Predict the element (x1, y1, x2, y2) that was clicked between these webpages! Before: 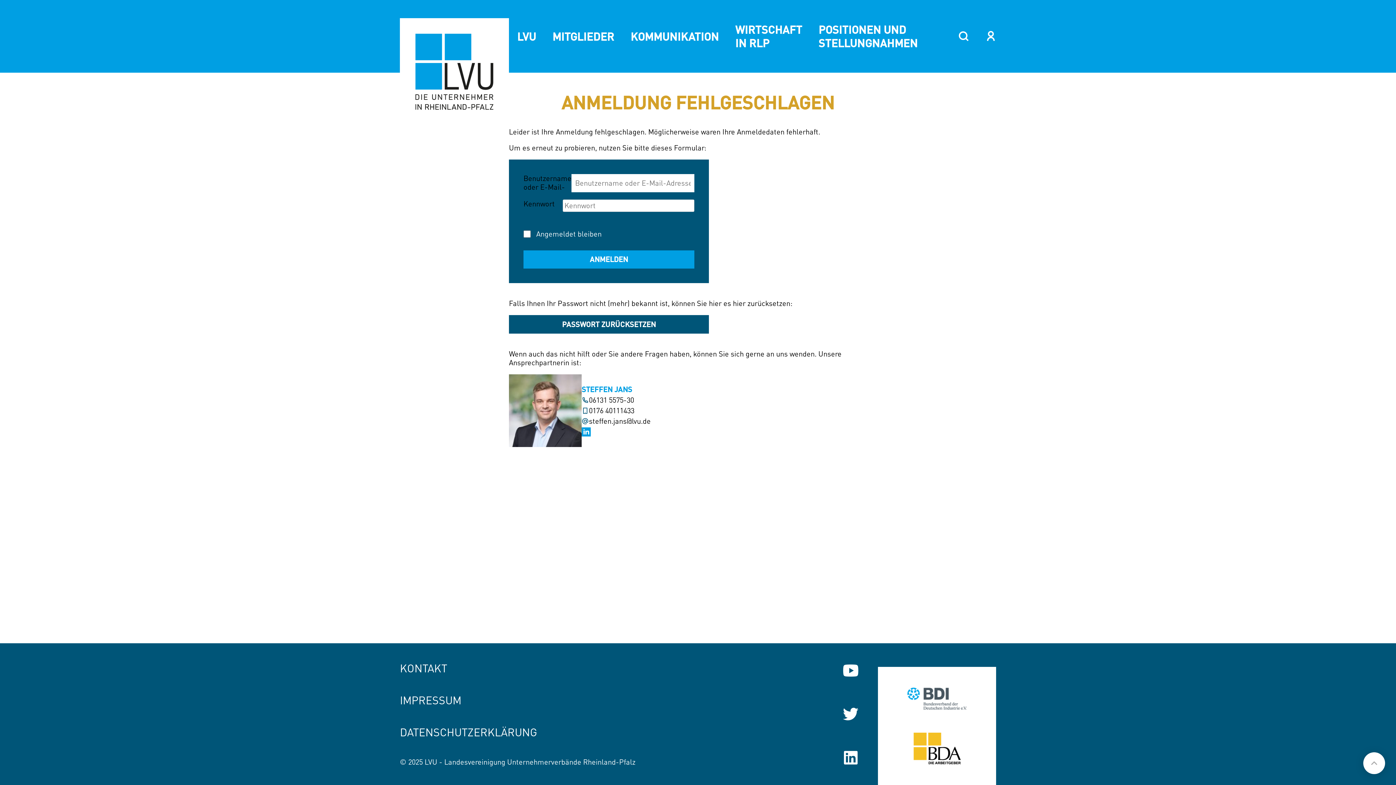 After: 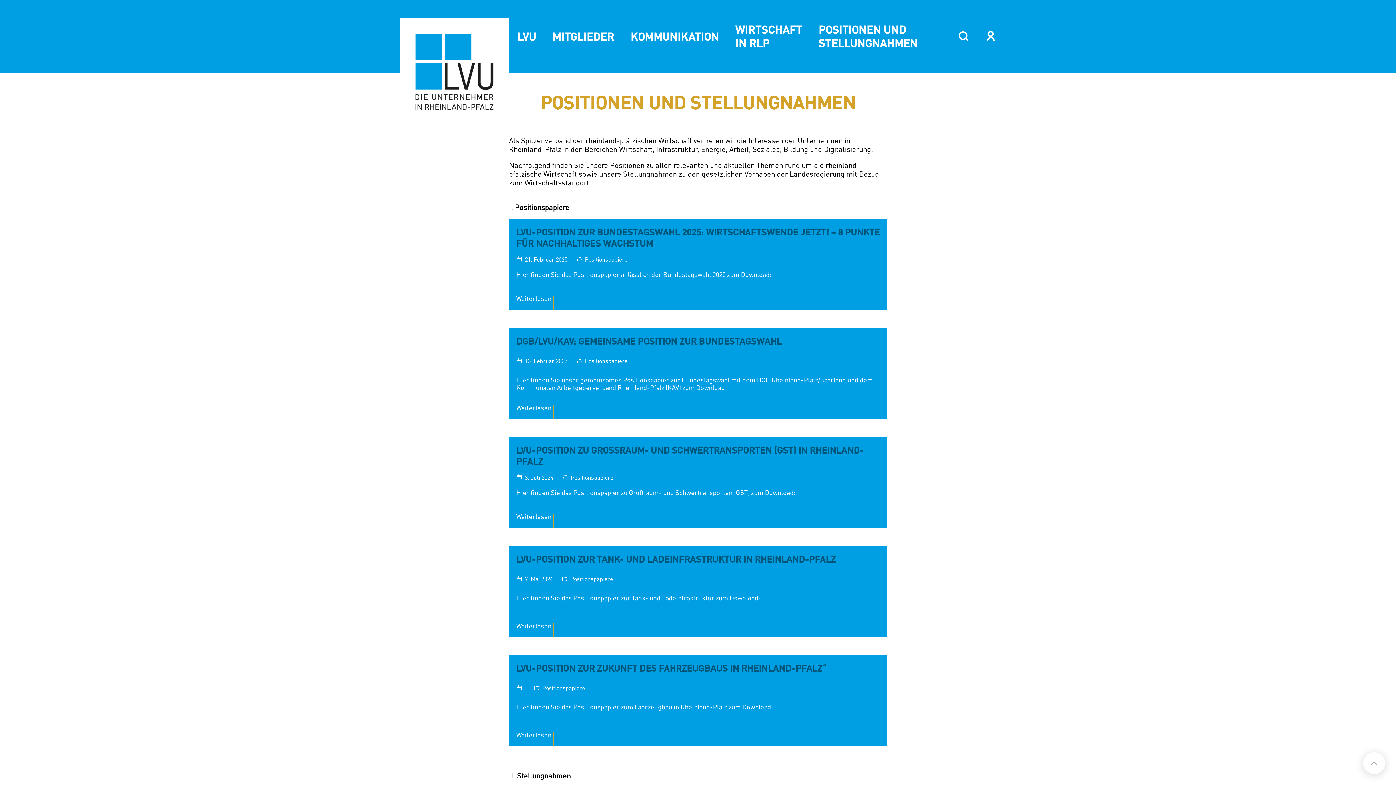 Action: bbox: (810, 0, 950, 72) label: POSITIONEN UND STELLUNGNAHMEN